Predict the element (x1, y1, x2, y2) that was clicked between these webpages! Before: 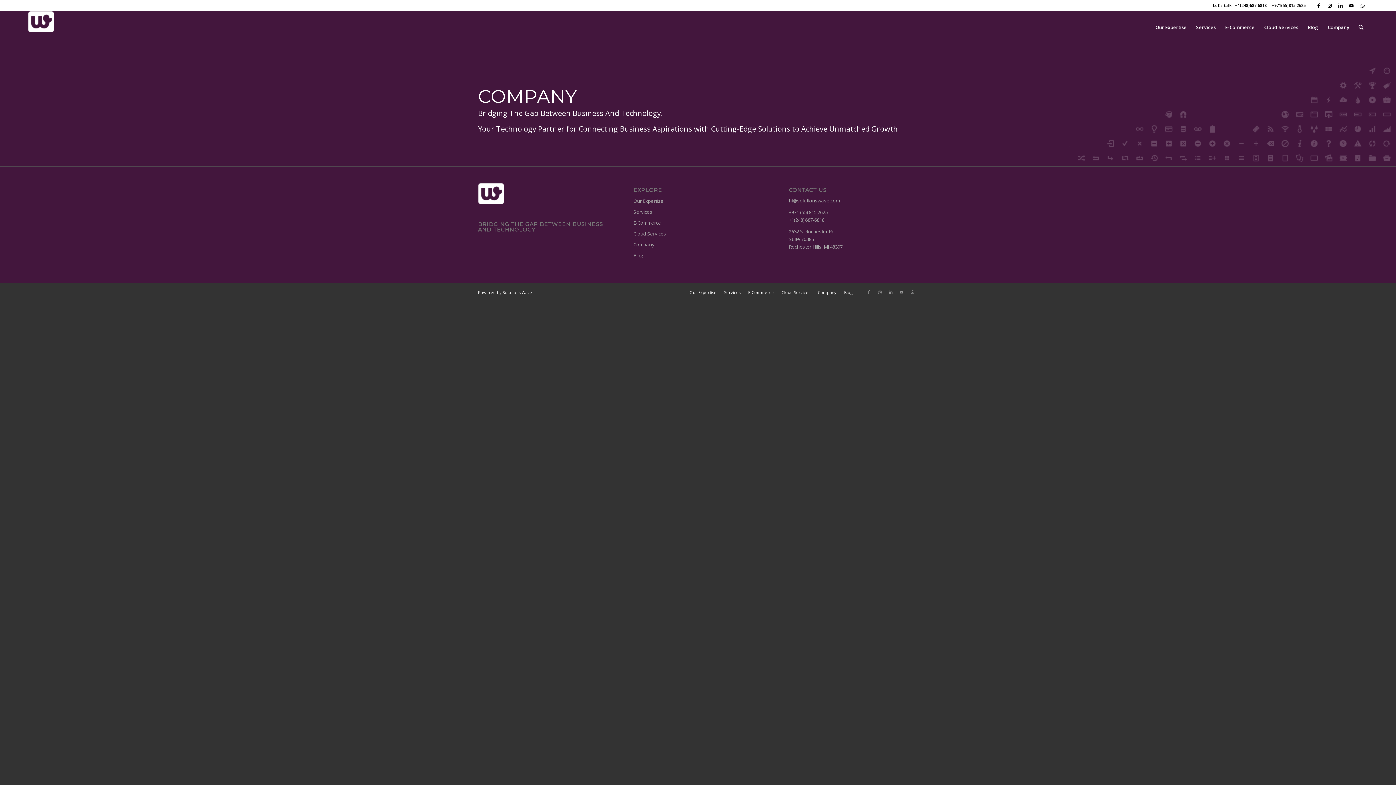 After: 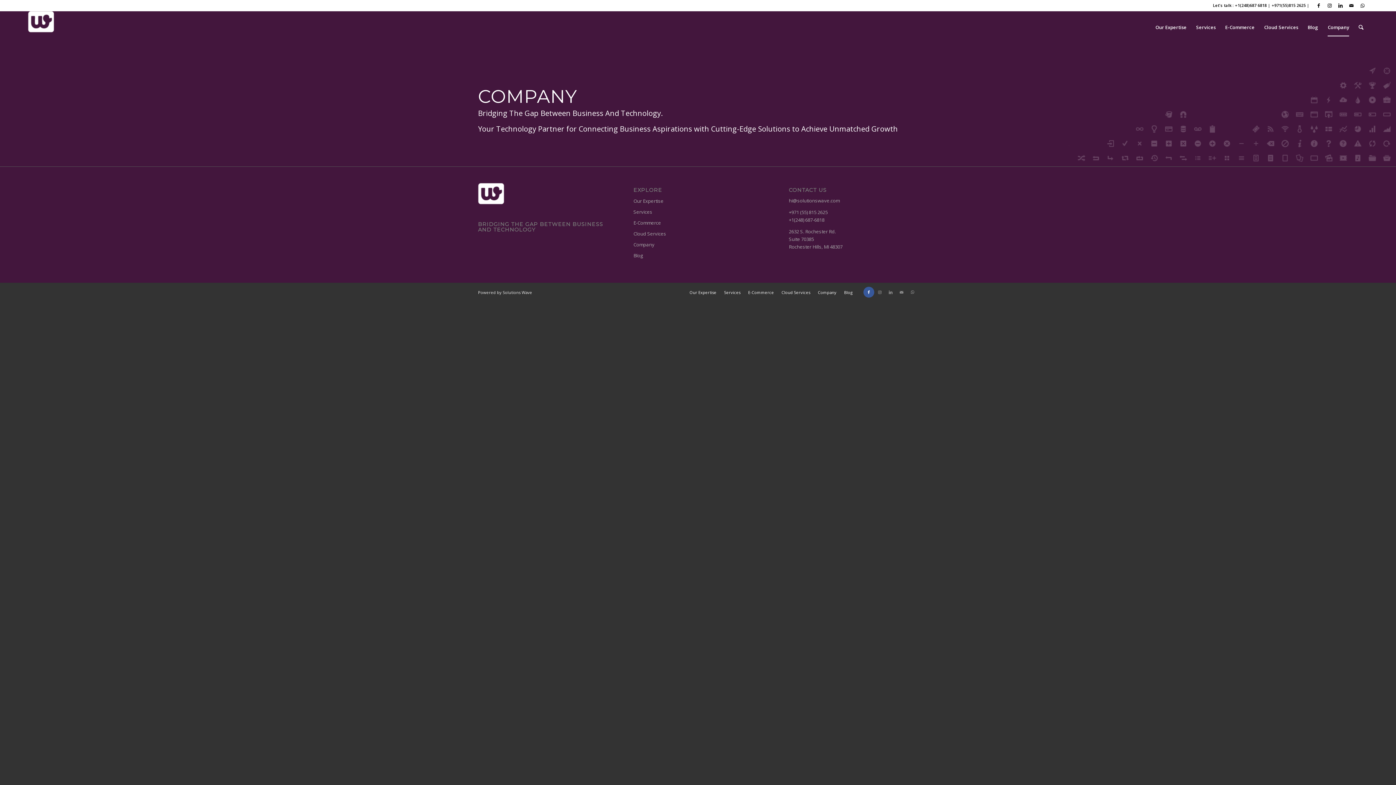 Action: label: Link to Facebook bbox: (863, 286, 874, 297)